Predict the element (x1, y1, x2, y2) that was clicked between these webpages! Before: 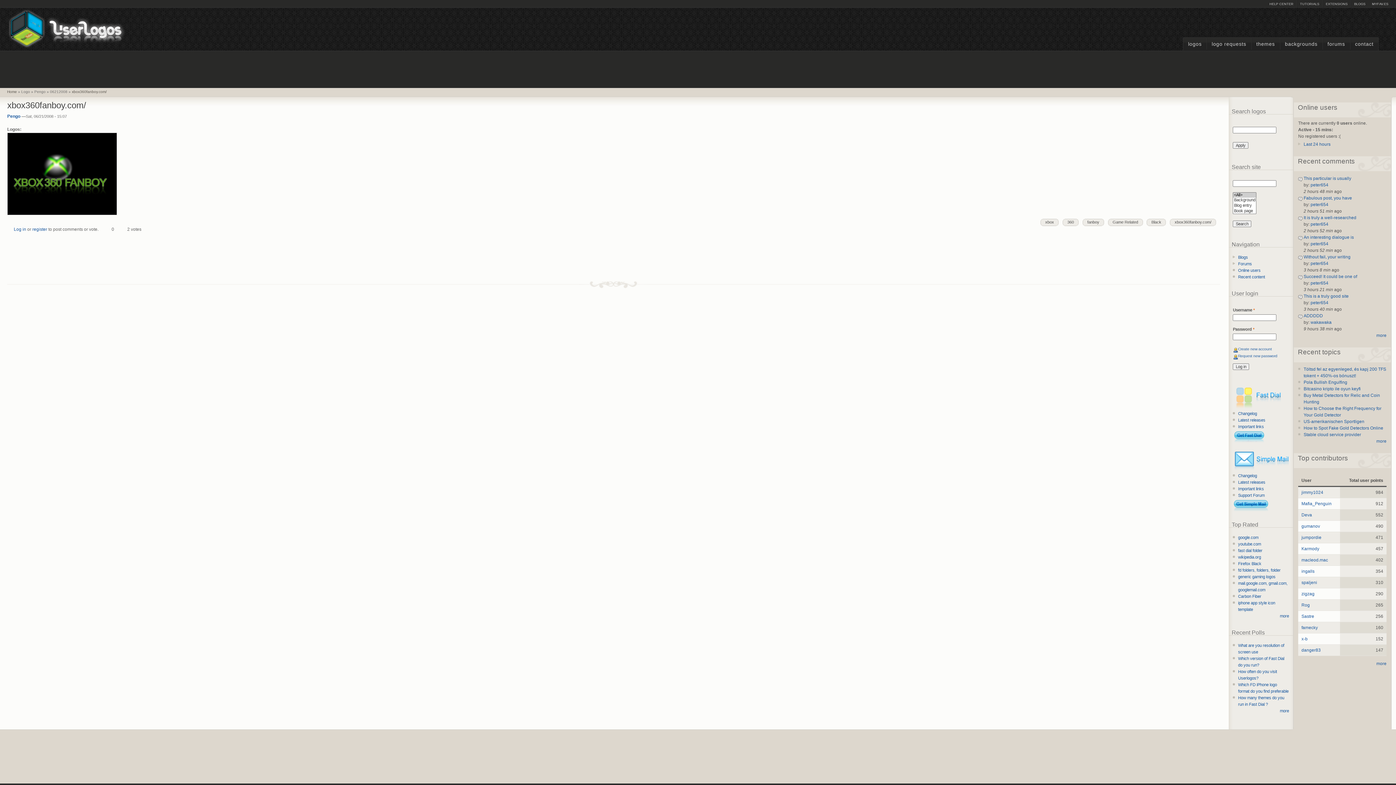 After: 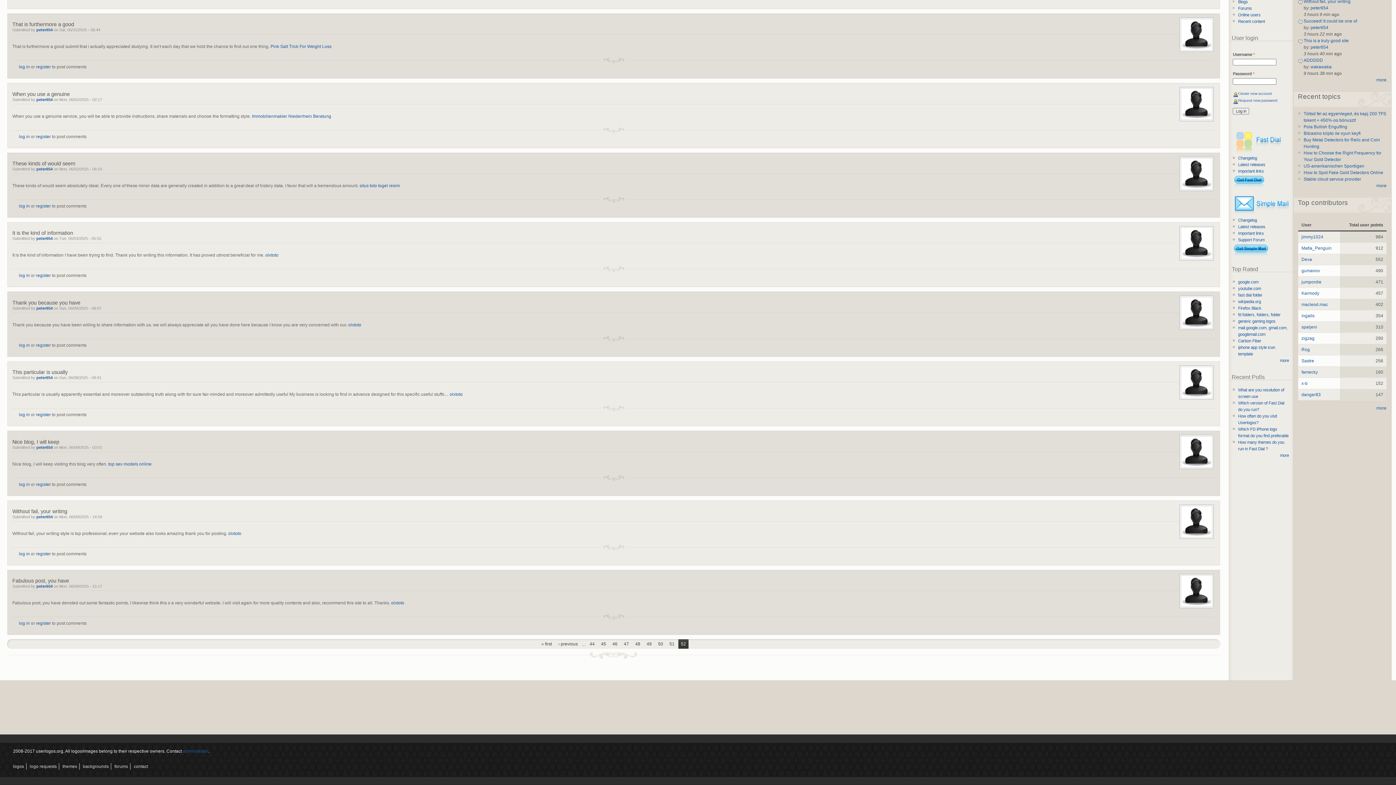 Action: bbox: (1304, 195, 1352, 200) label: Fabulous post, you have